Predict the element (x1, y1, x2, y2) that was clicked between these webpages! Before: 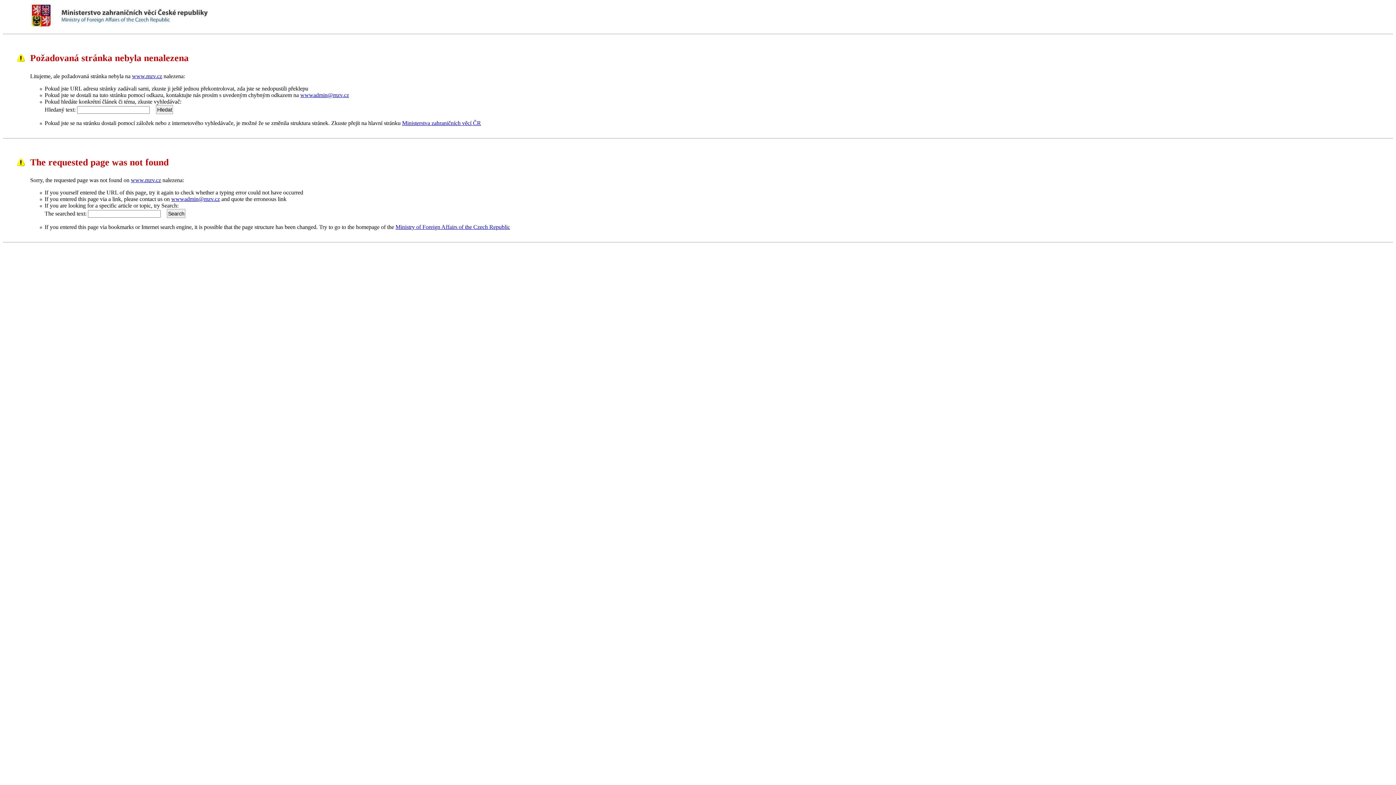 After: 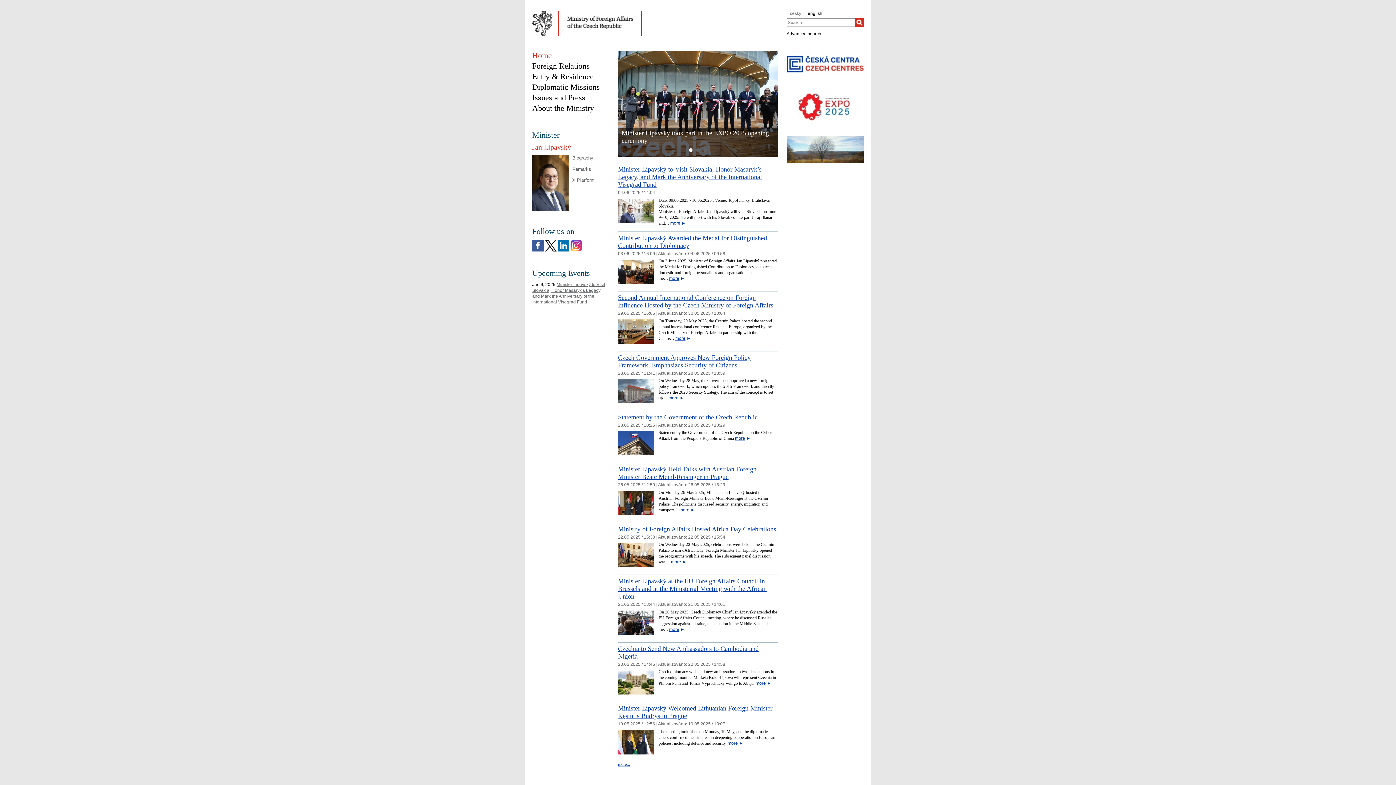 Action: label: Ministry of Foreign Affairs of the Czech Republic bbox: (395, 224, 510, 230)